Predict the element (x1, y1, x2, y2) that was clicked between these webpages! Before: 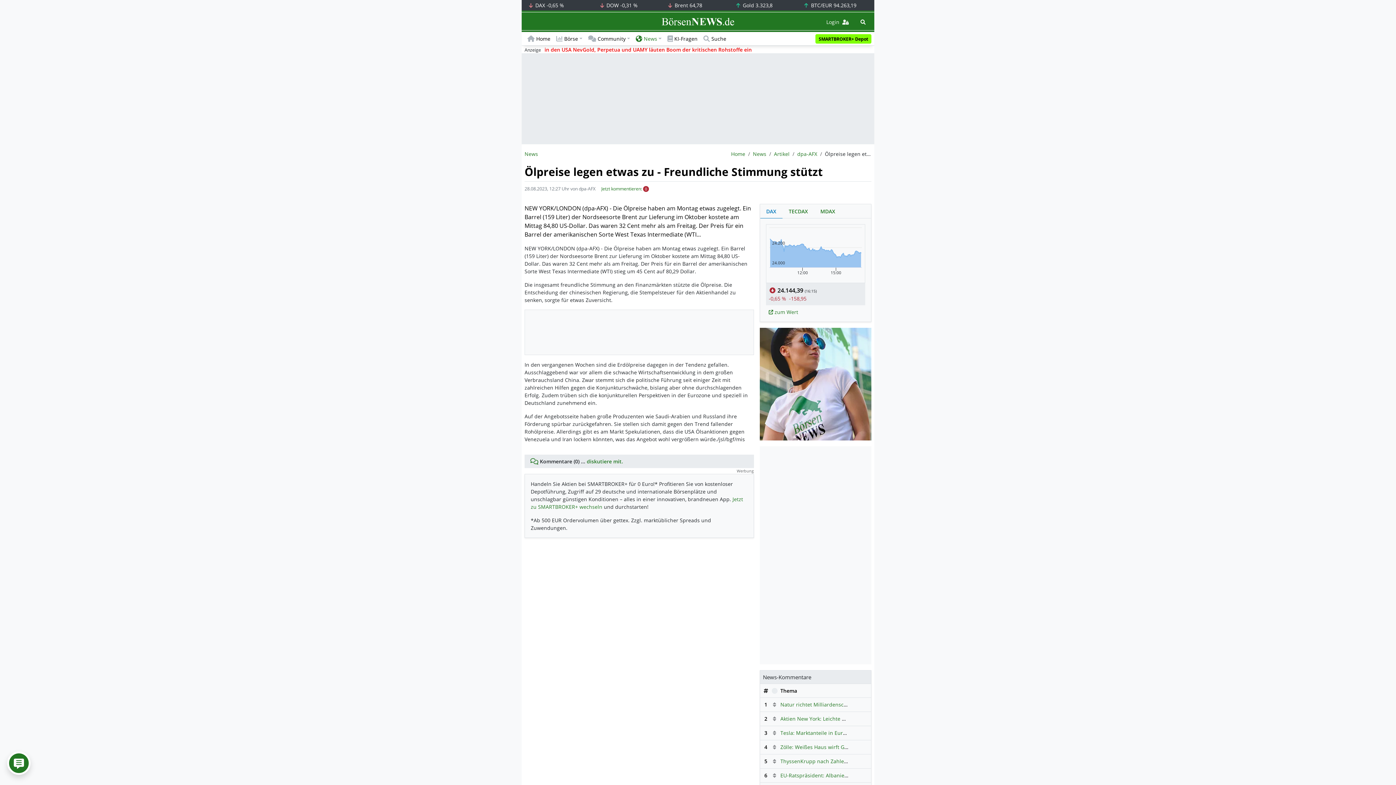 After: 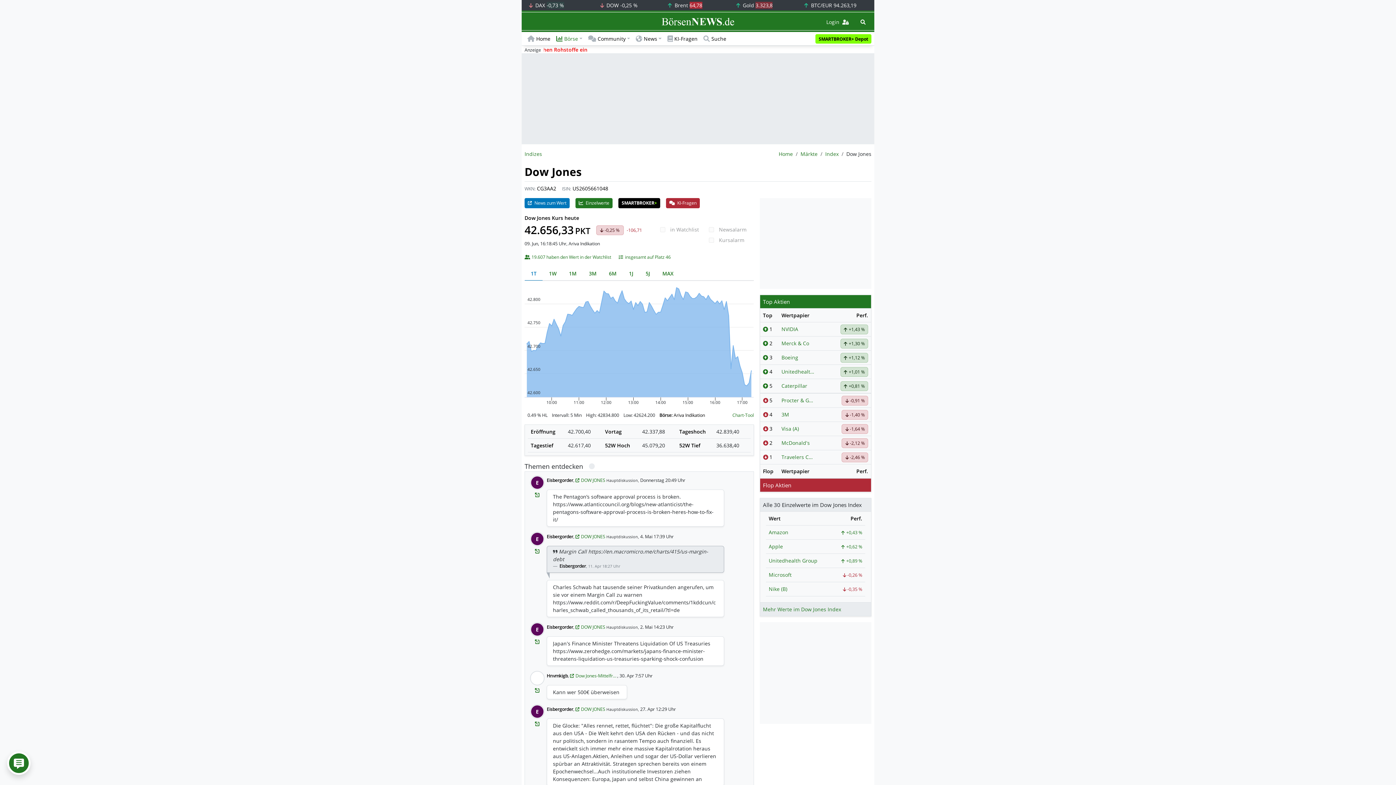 Action: label:  DOW -0,31 % bbox: (598, 1, 637, 8)